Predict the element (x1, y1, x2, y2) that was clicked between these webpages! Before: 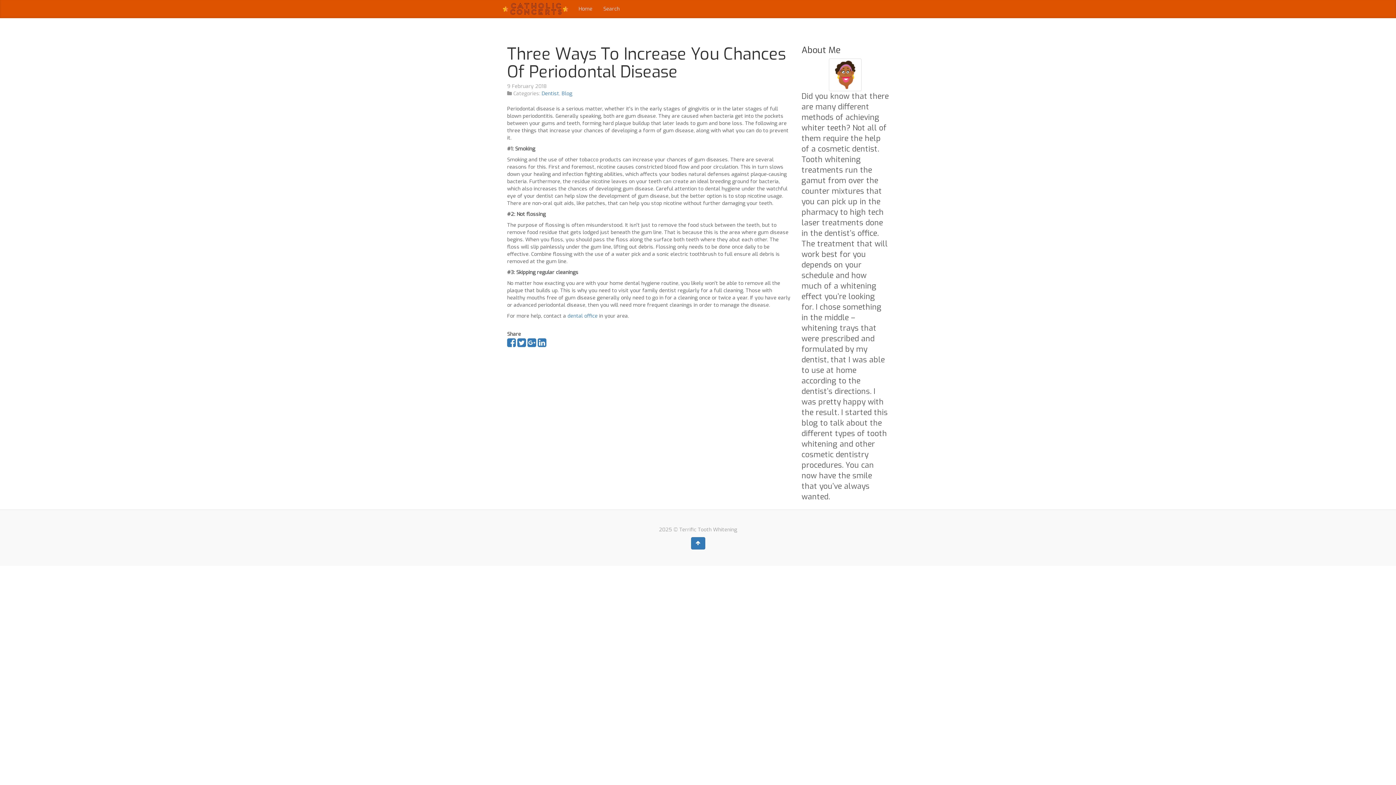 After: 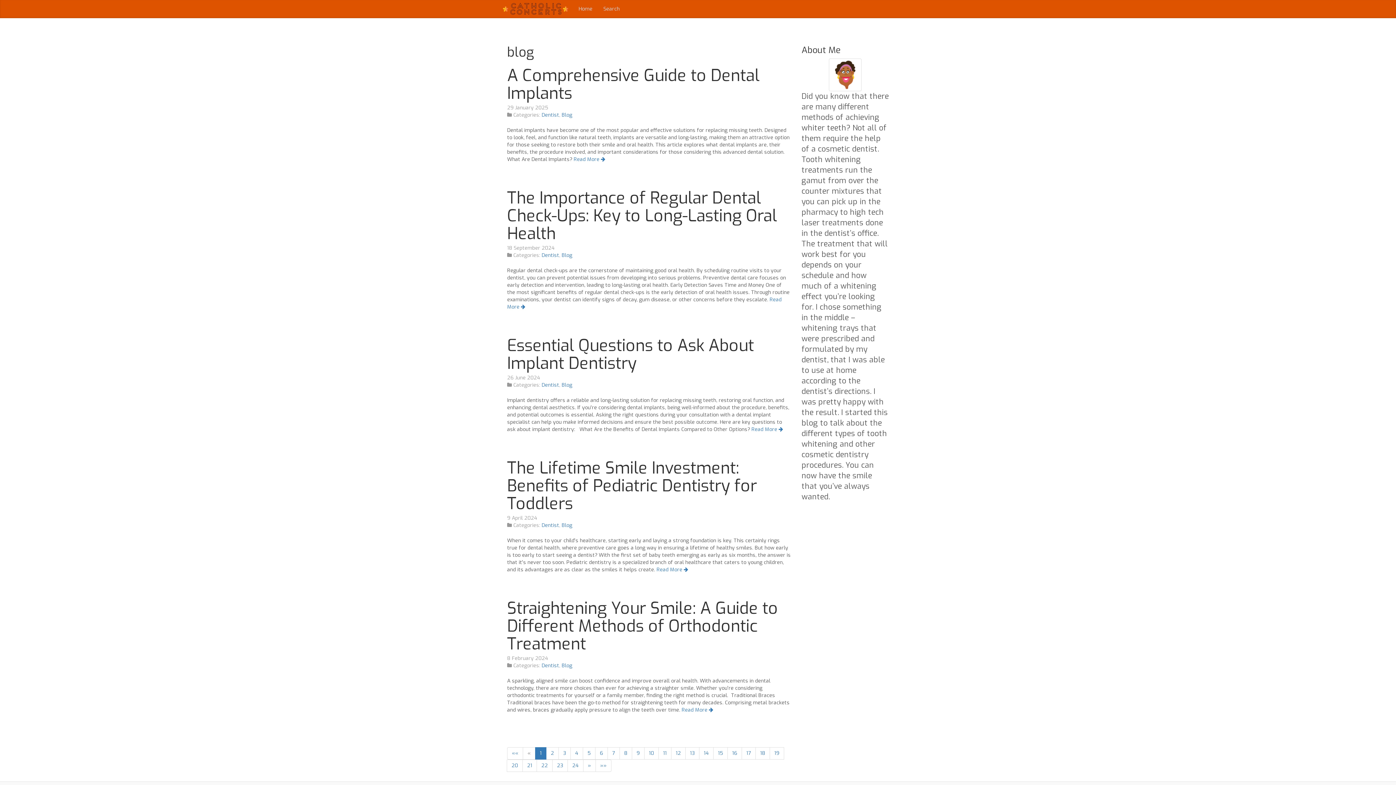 Action: bbox: (561, 90, 572, 96) label: Blog